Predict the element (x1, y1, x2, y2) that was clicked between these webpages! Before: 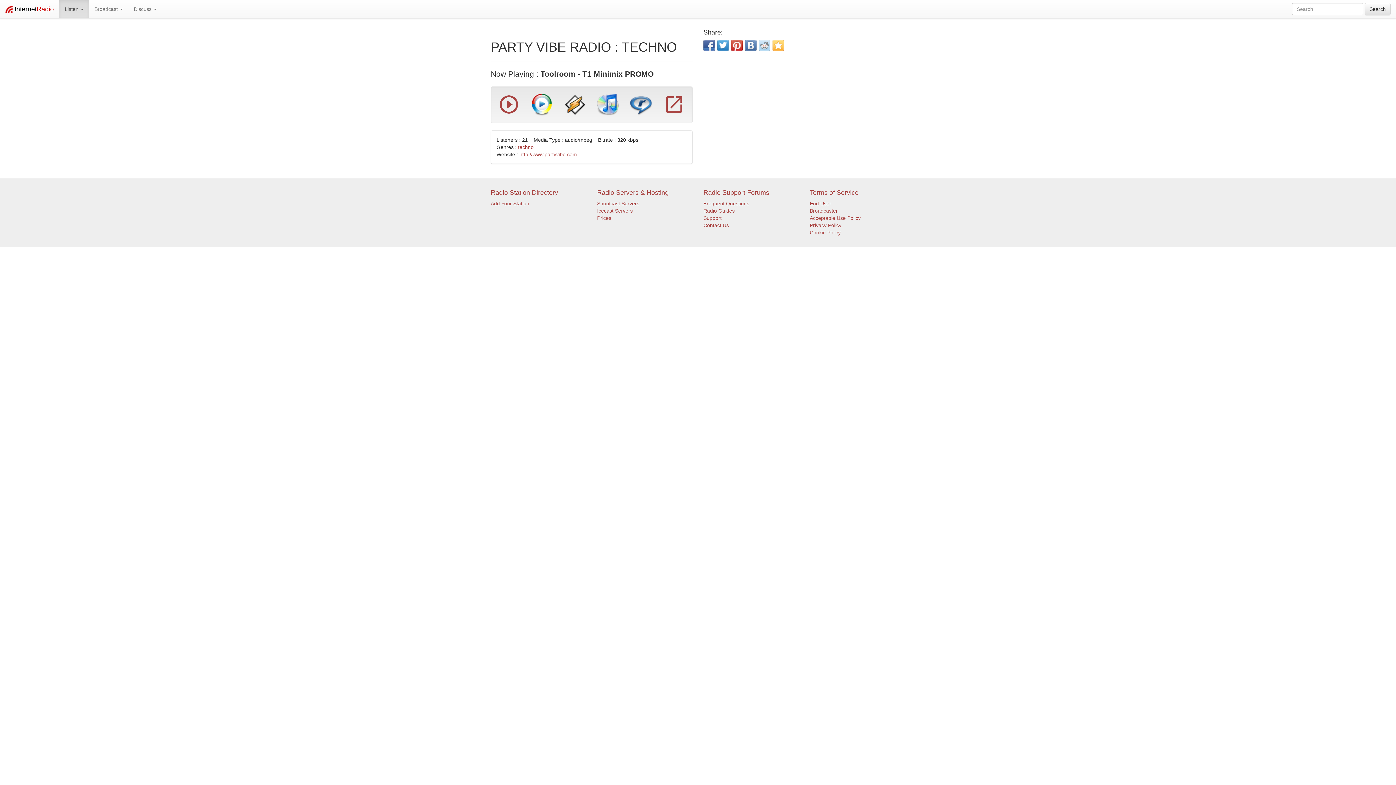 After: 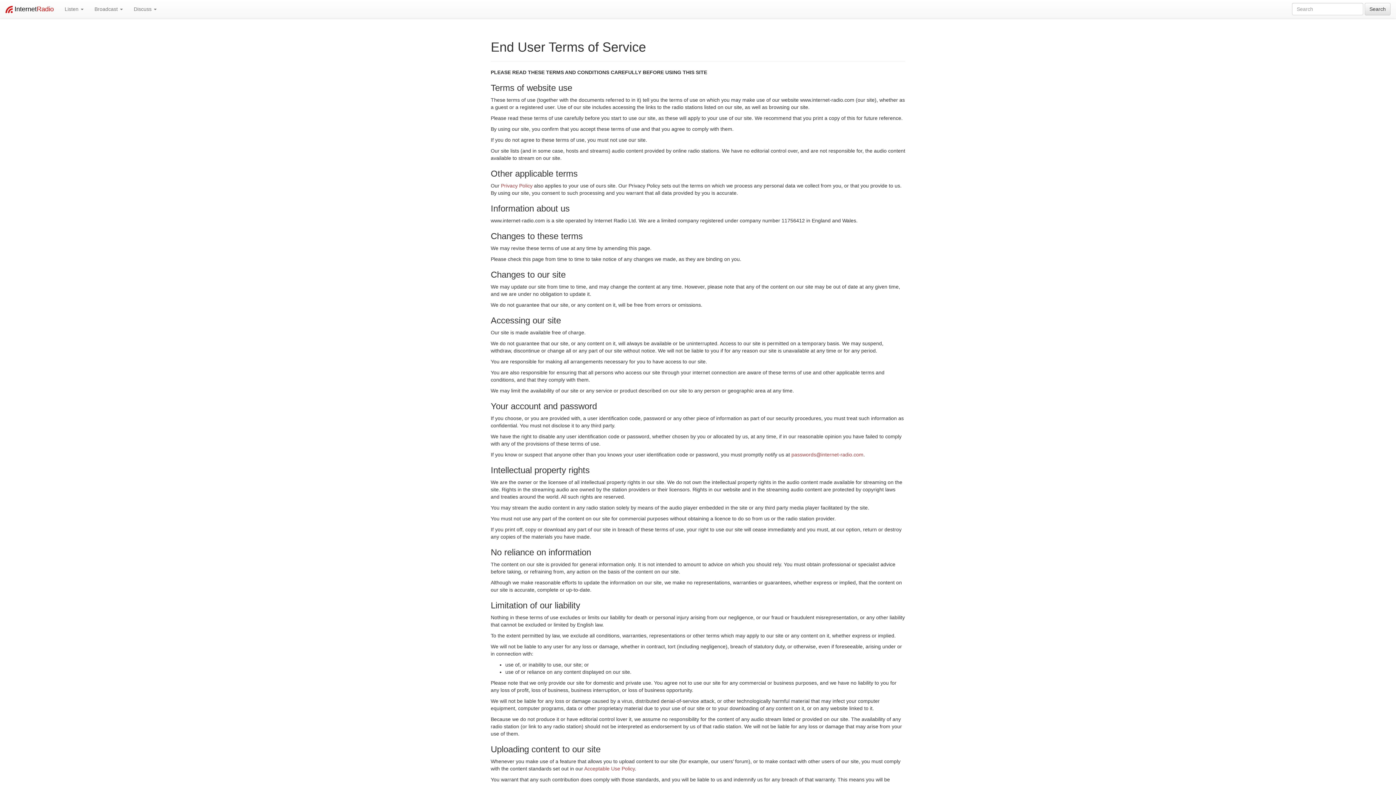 Action: bbox: (810, 200, 831, 206) label: End User